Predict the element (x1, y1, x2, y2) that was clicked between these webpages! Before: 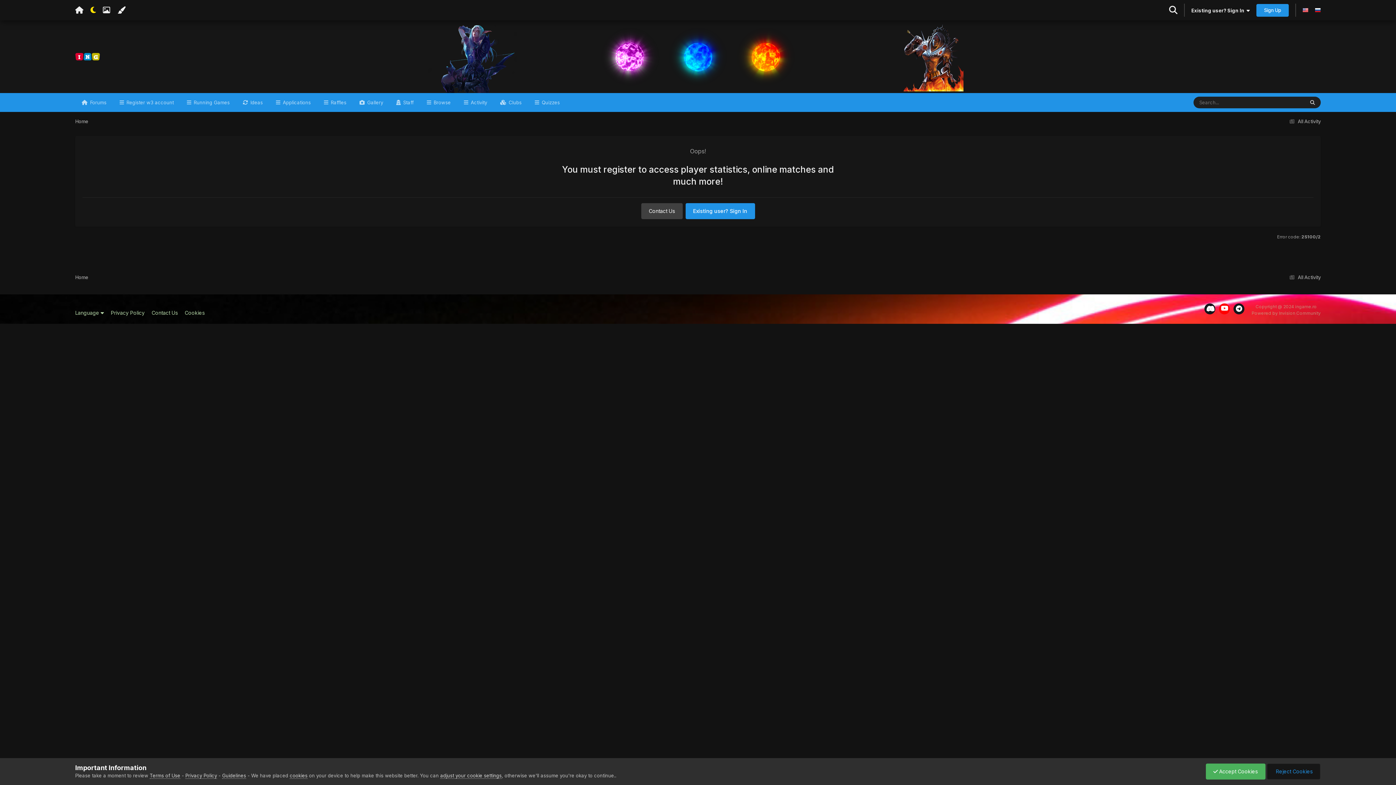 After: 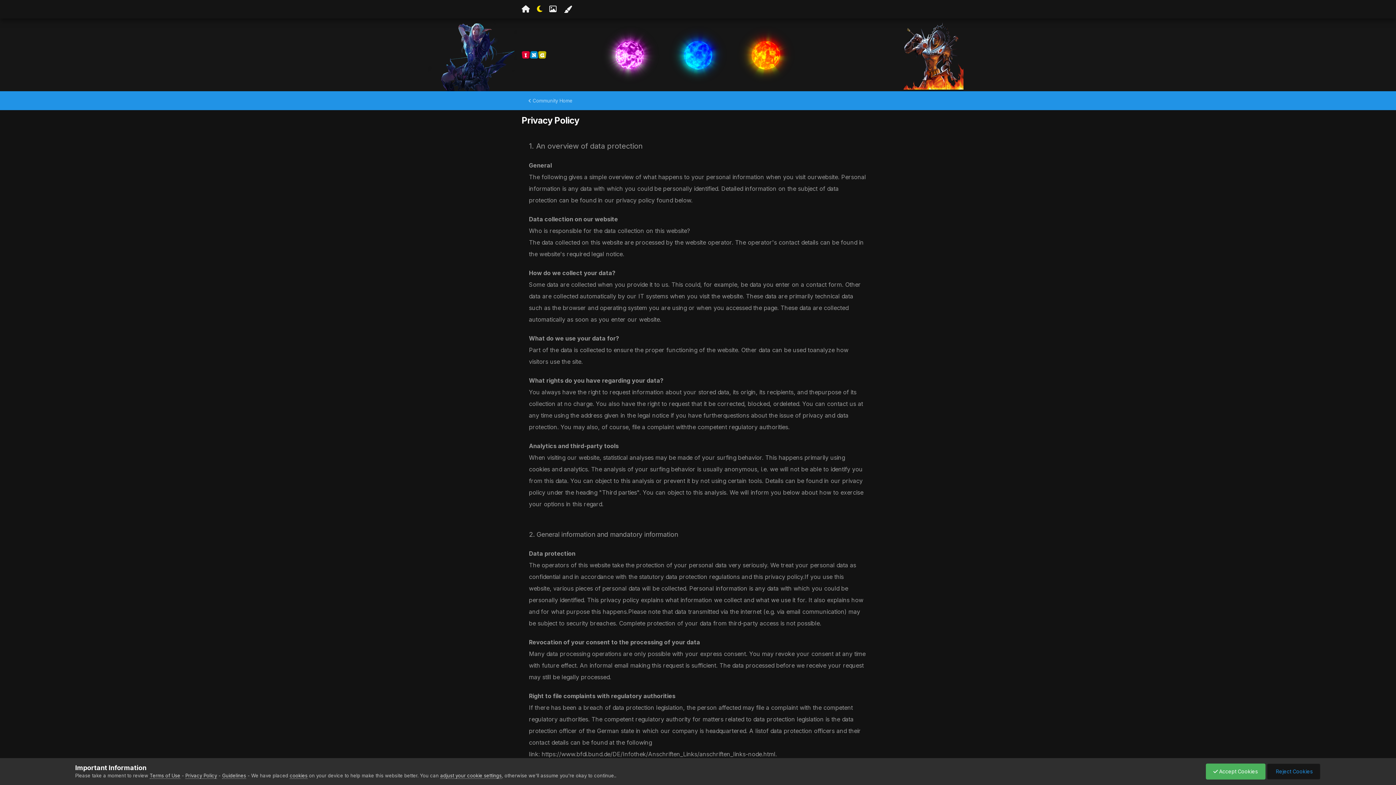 Action: label: Privacy Policy bbox: (185, 773, 217, 779)